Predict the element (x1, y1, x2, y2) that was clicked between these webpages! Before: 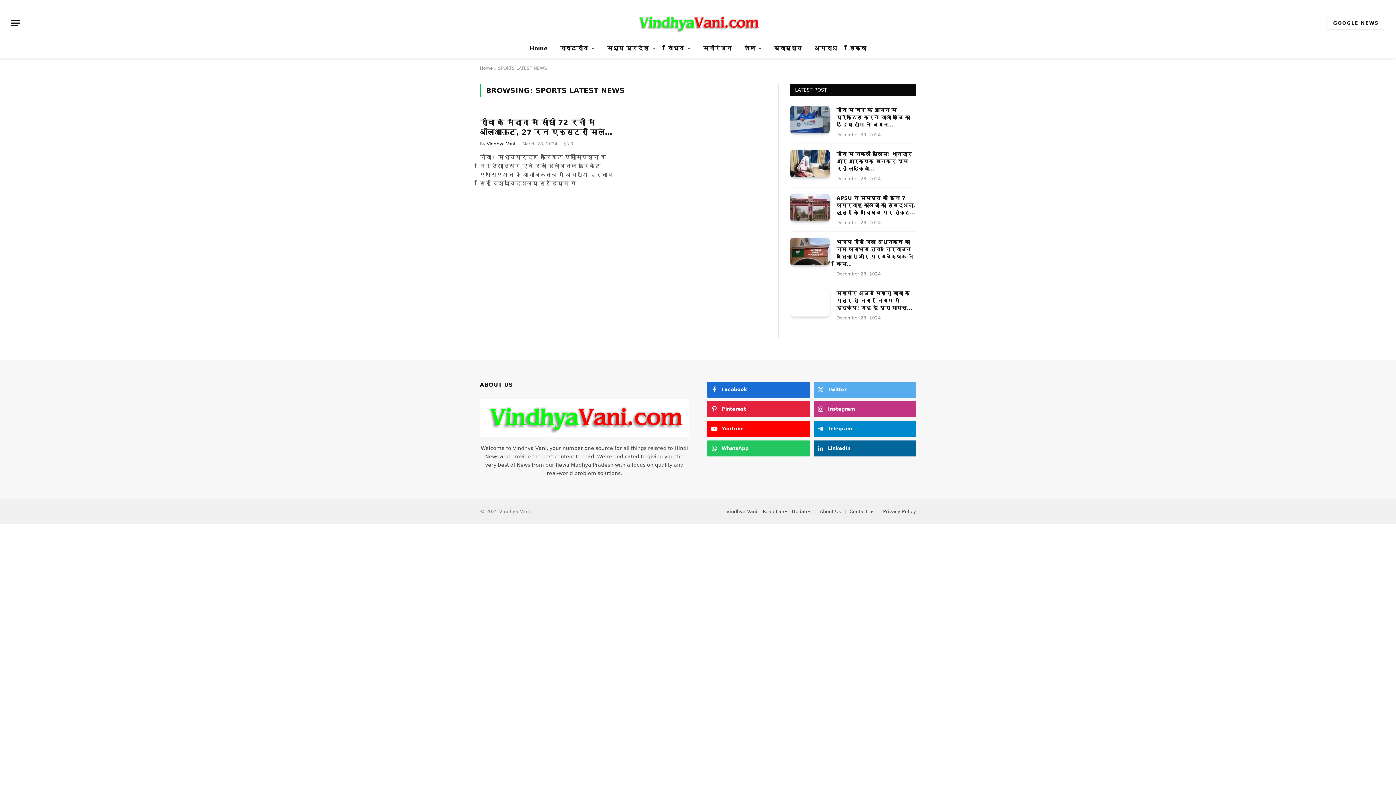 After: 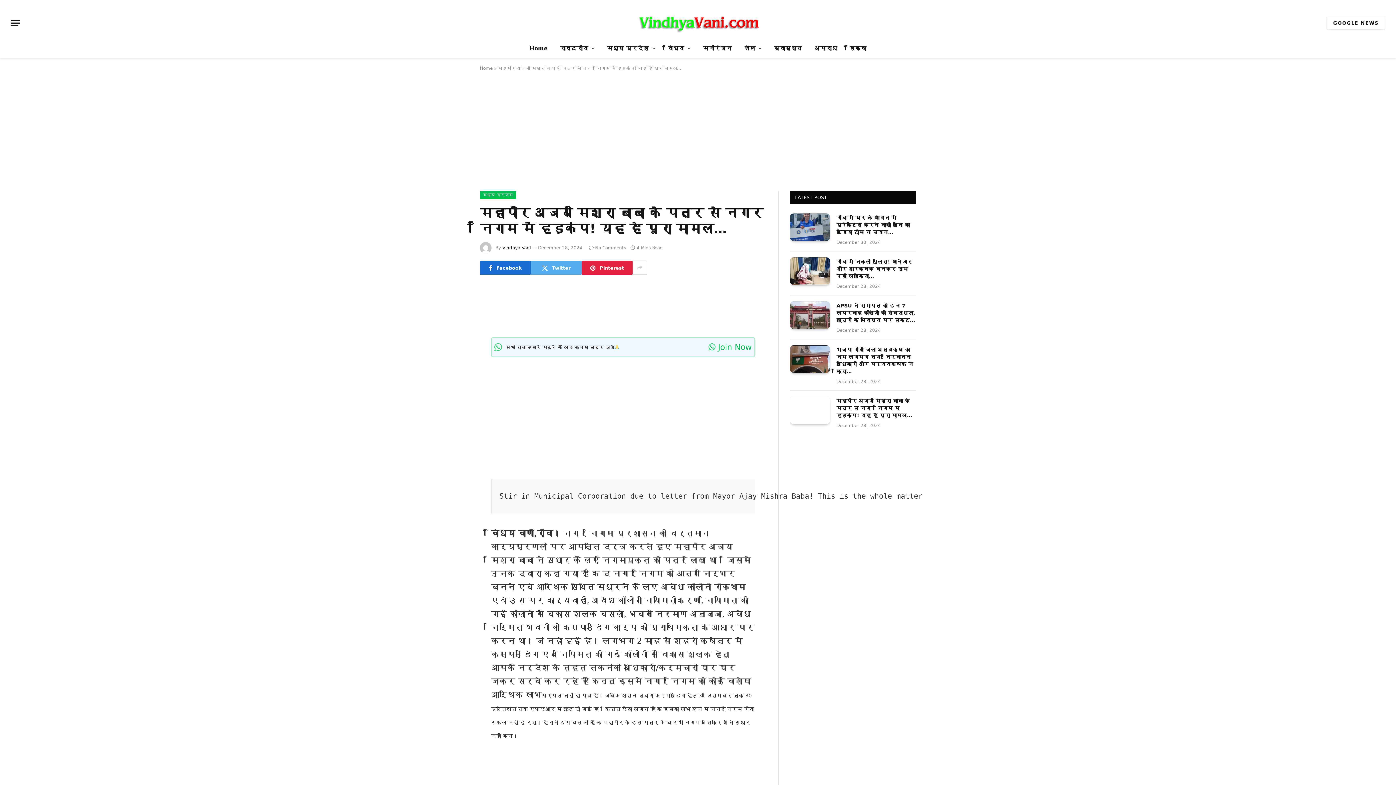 Action: bbox: (836, 289, 916, 311) label: महापौर अजय मिश्रा बाबा के पत्र से नगर निगम में हड़कंप! यह है पूरा मामल…